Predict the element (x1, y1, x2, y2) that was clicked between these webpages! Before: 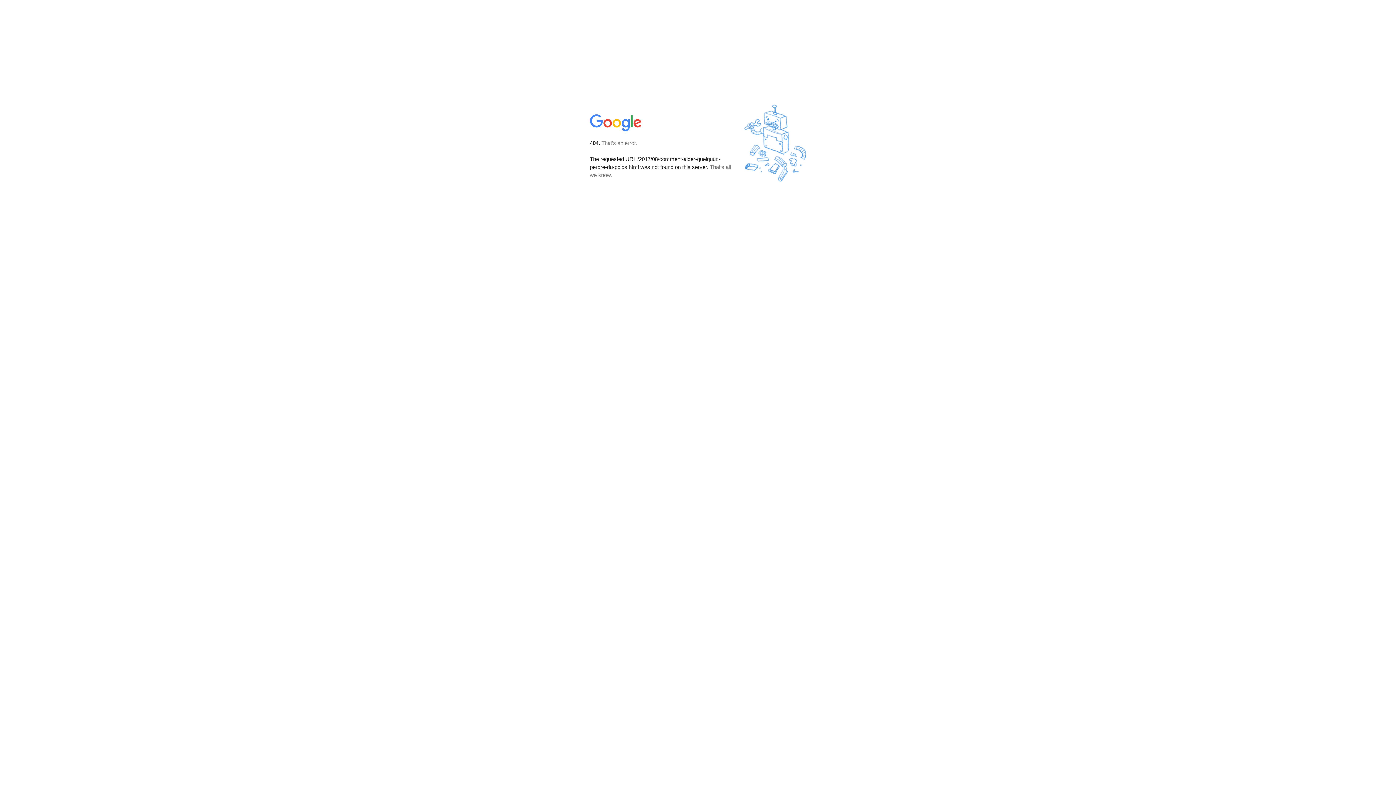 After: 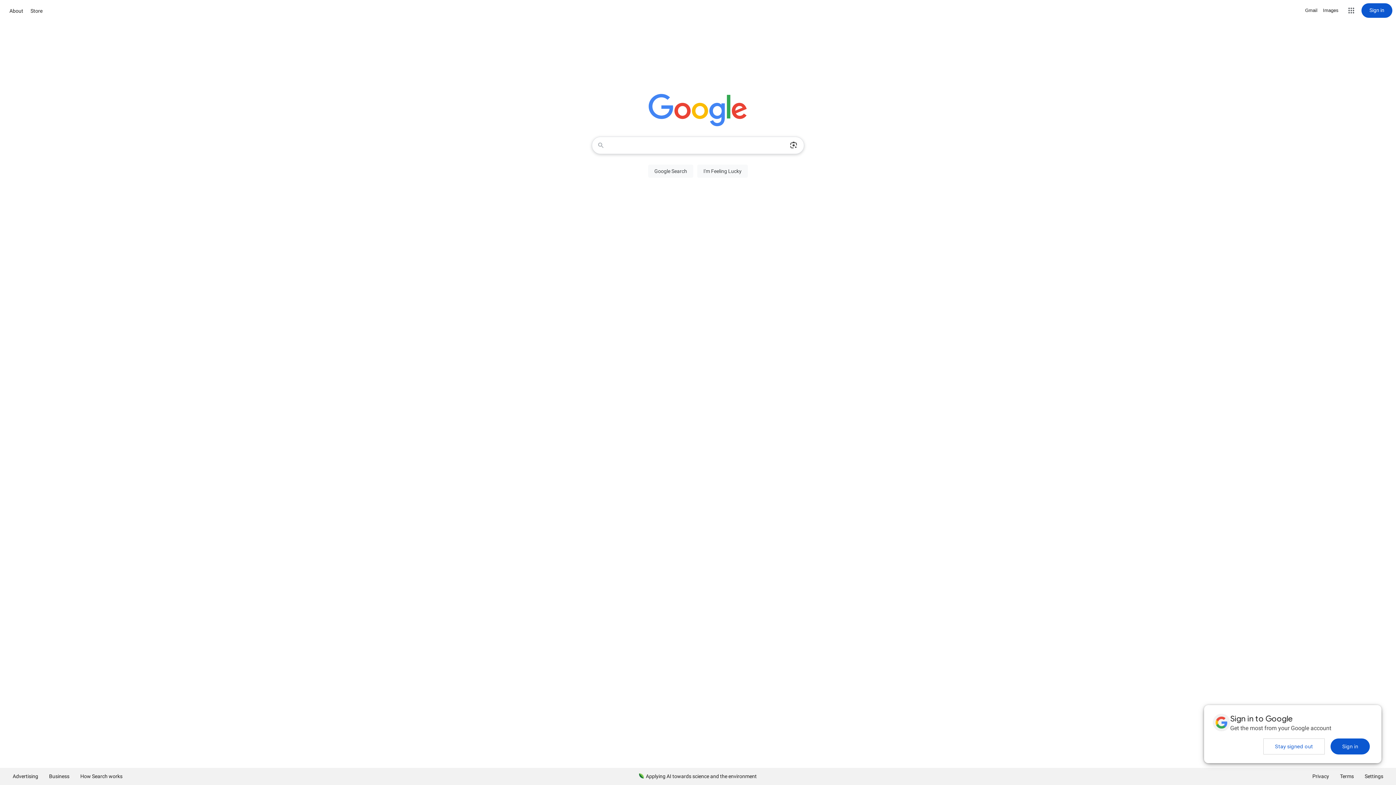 Action: bbox: (590, 127, 642, 134)